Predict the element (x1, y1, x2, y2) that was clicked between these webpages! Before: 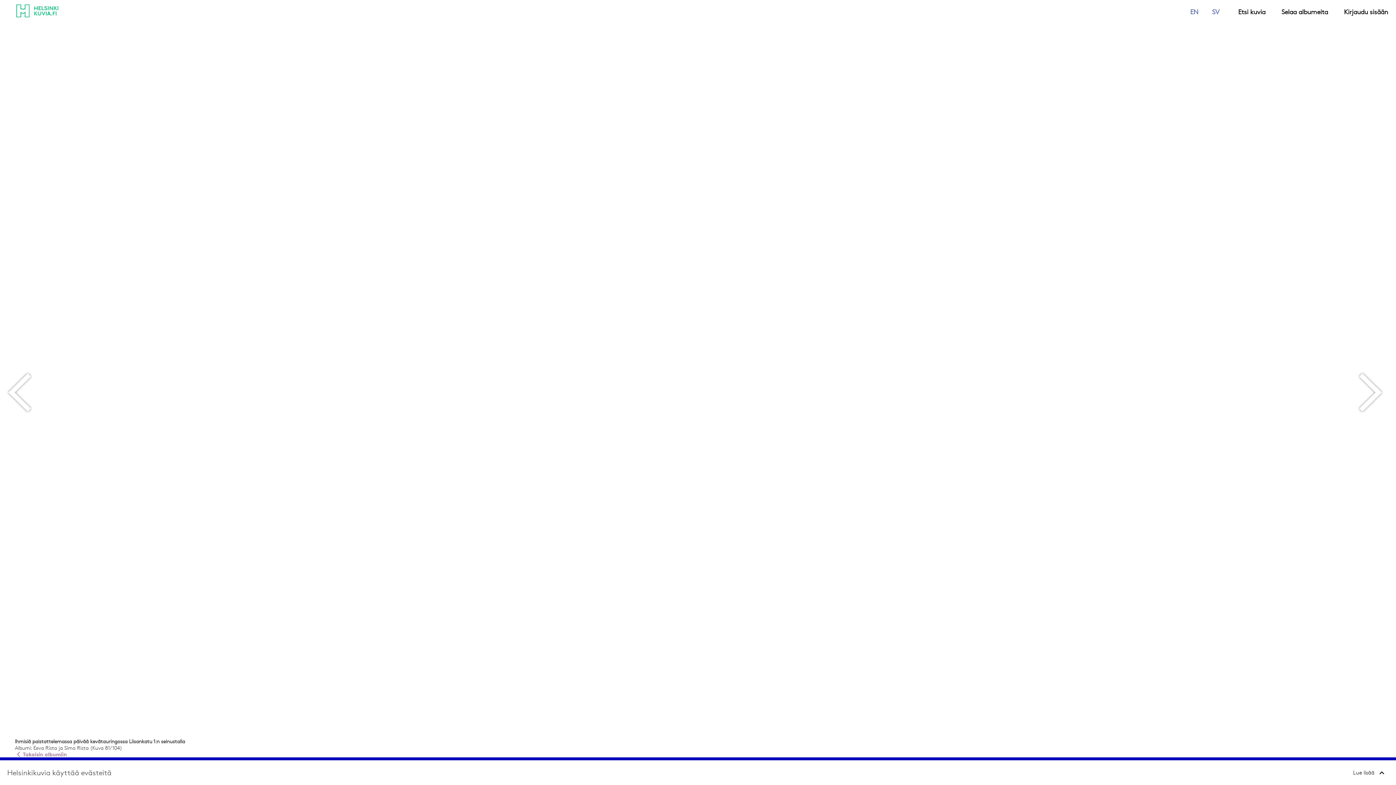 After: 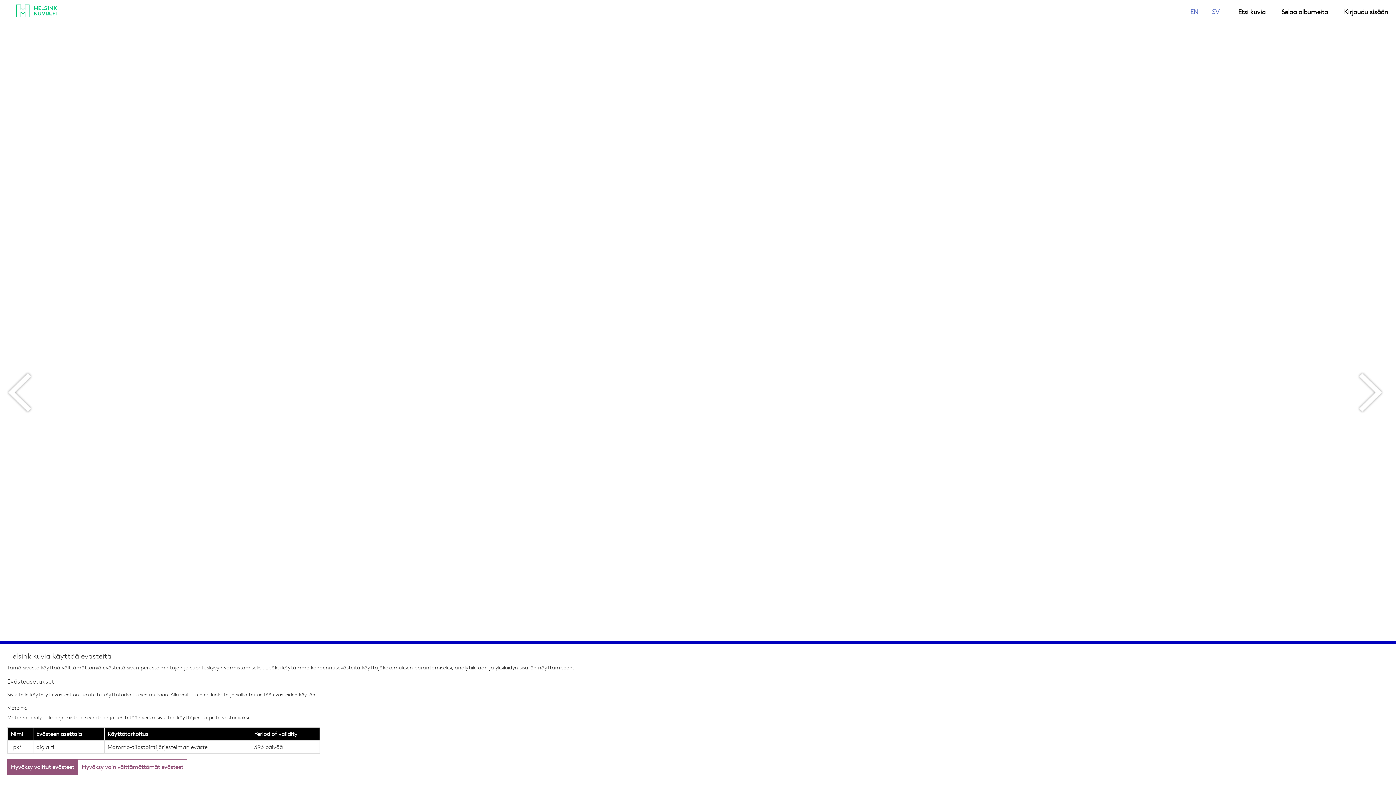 Action: bbox: (1350, 768, 1389, 778) label: Lue lisää